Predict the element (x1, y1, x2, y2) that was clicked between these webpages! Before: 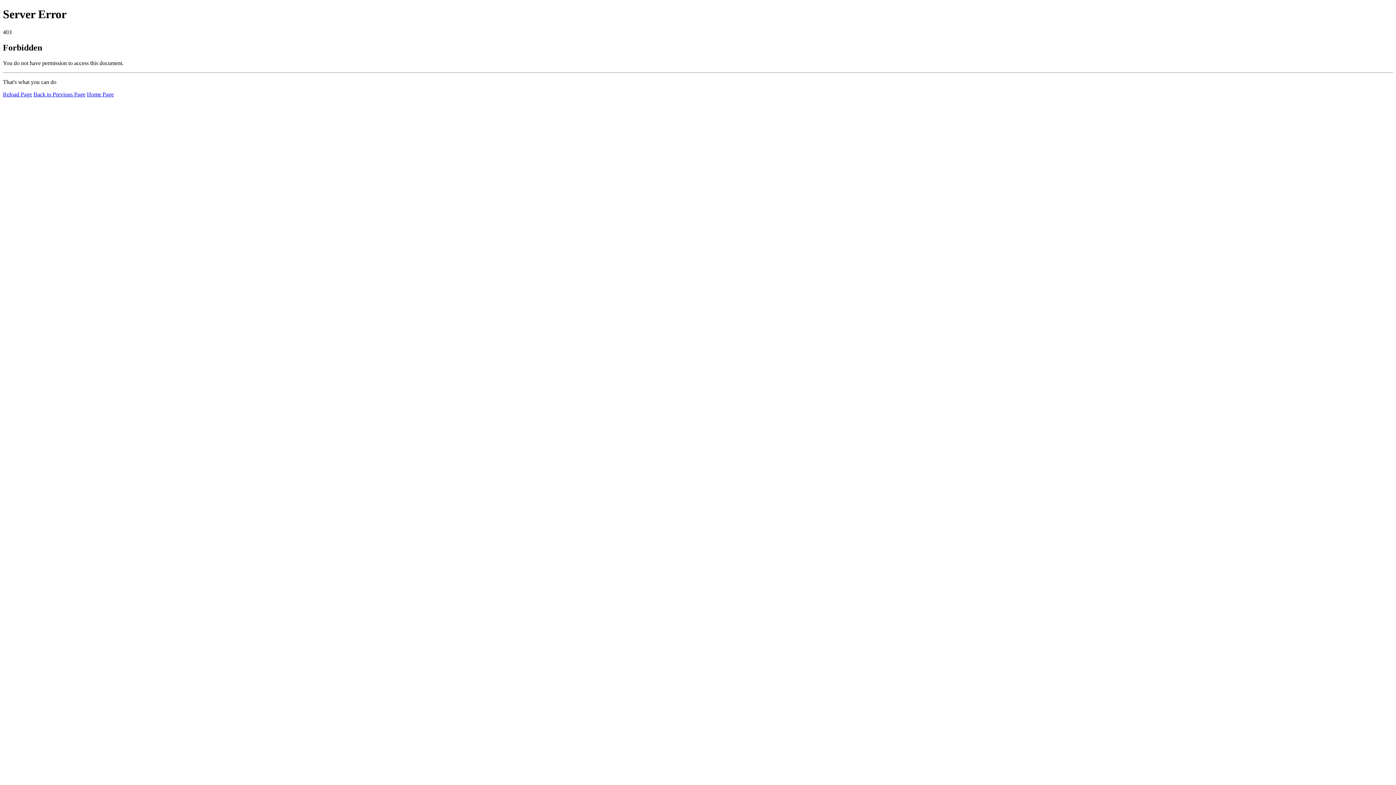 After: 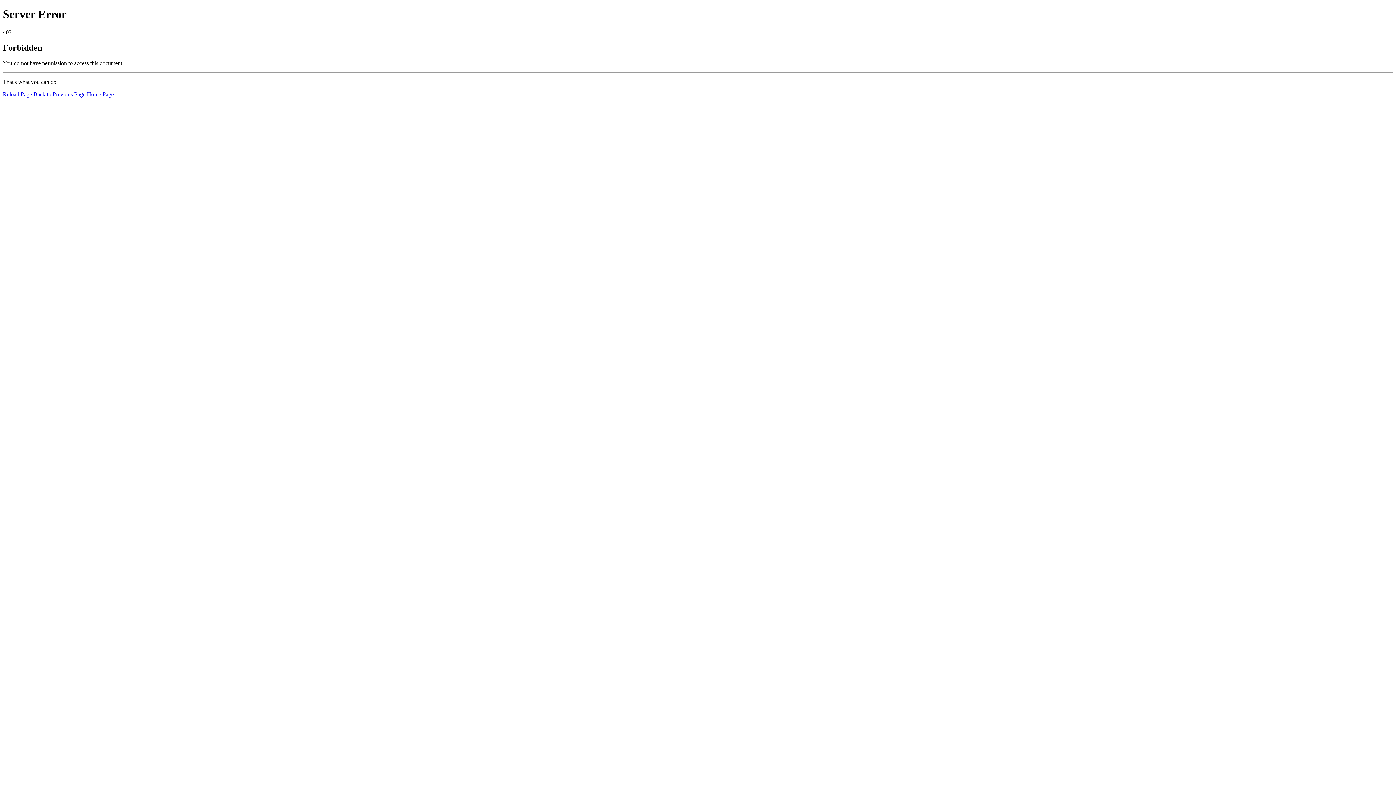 Action: bbox: (86, 91, 113, 97) label: Home Page